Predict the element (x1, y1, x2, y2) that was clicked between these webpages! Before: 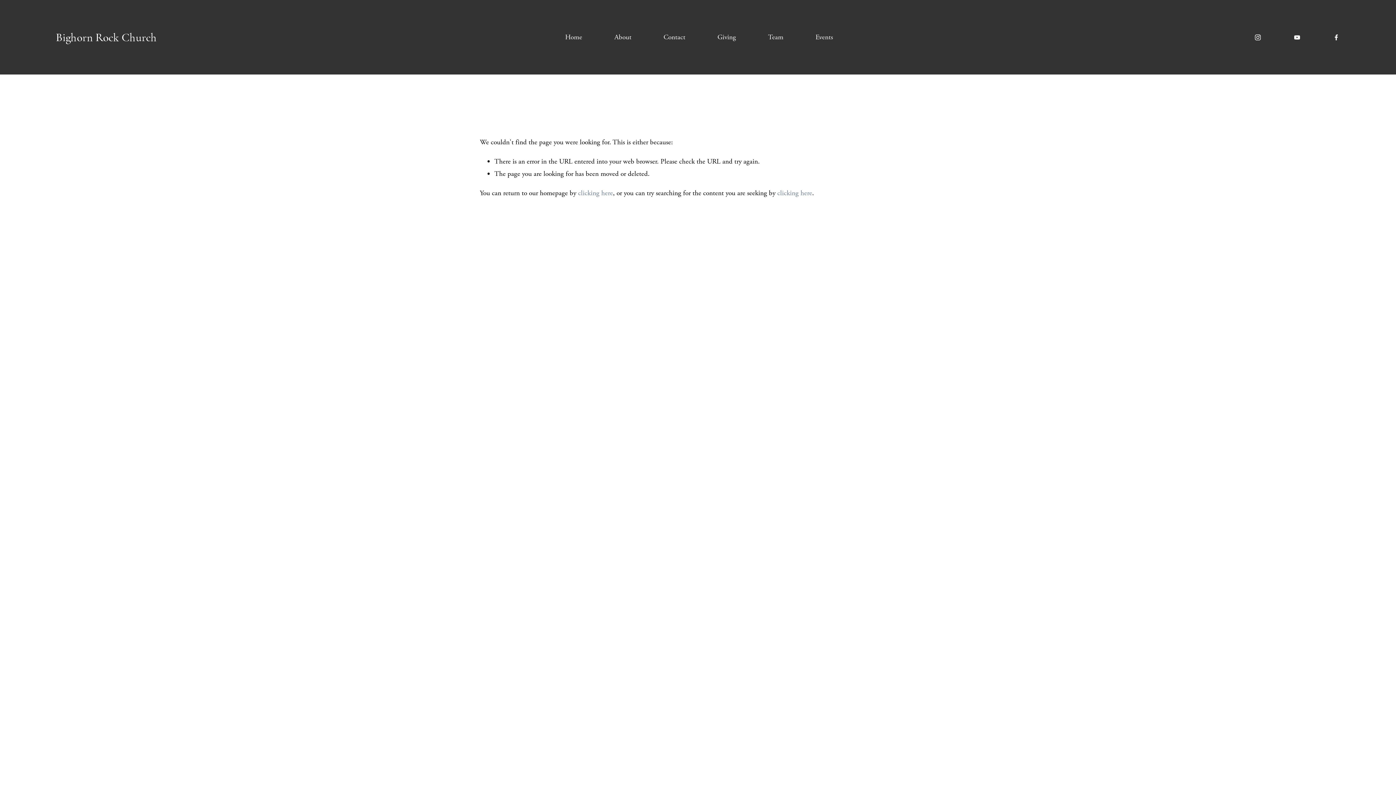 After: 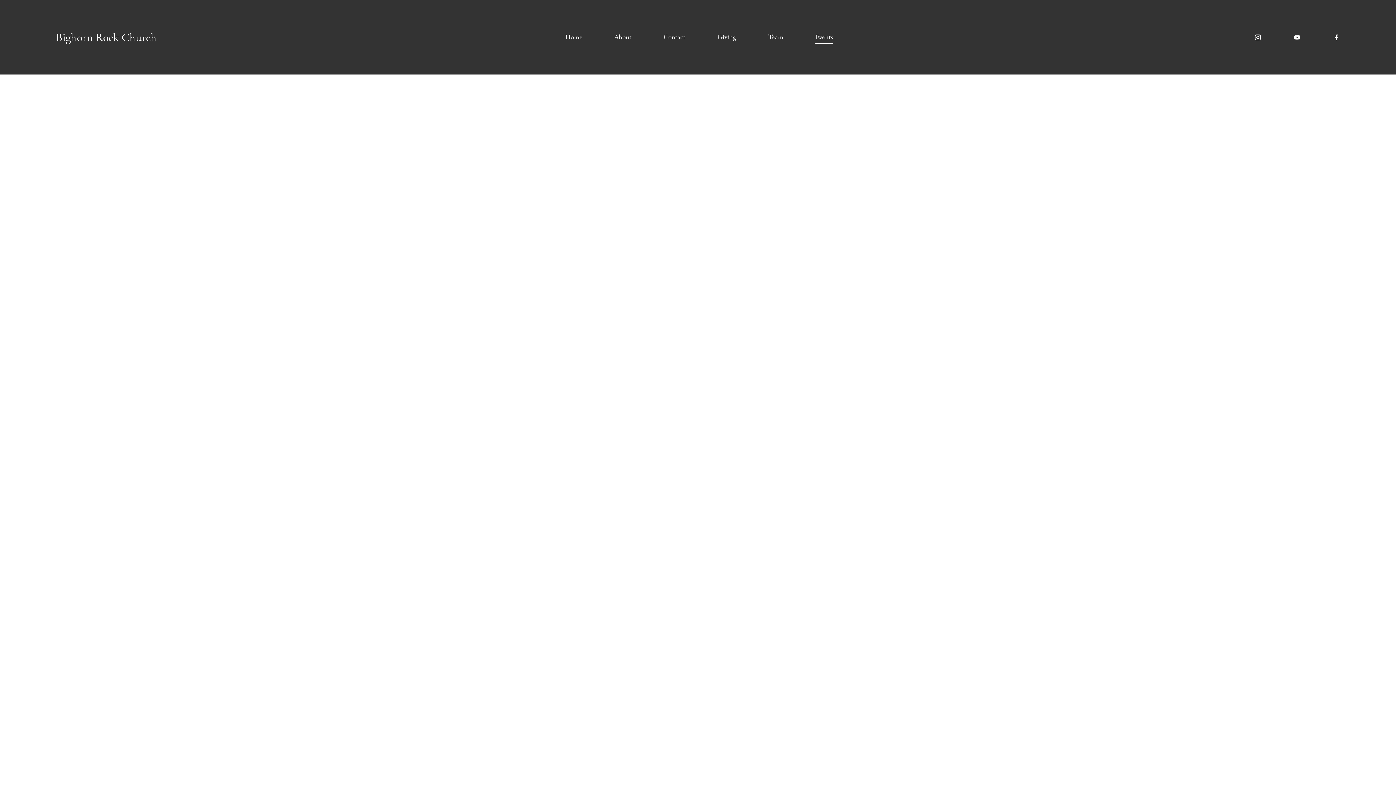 Action: label: Events bbox: (815, 30, 833, 44)